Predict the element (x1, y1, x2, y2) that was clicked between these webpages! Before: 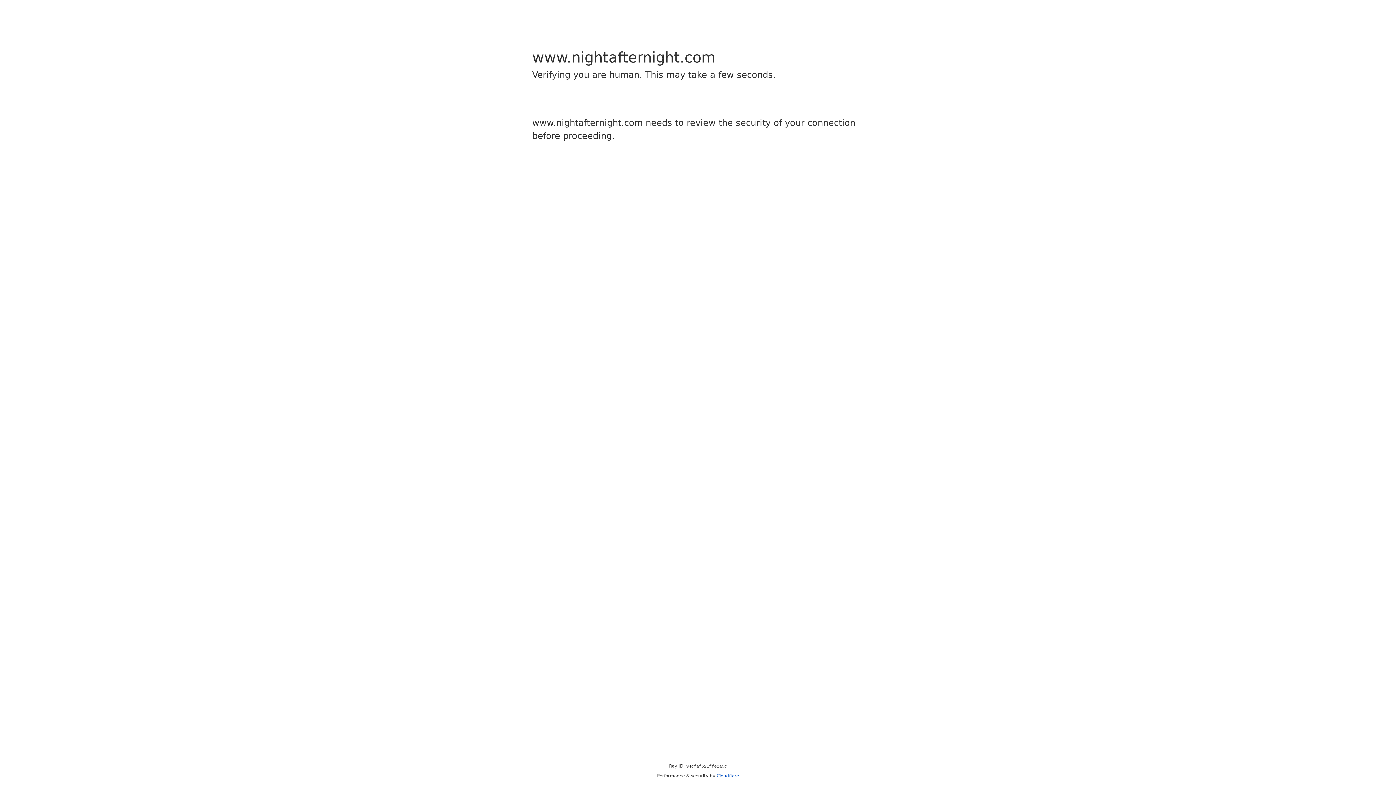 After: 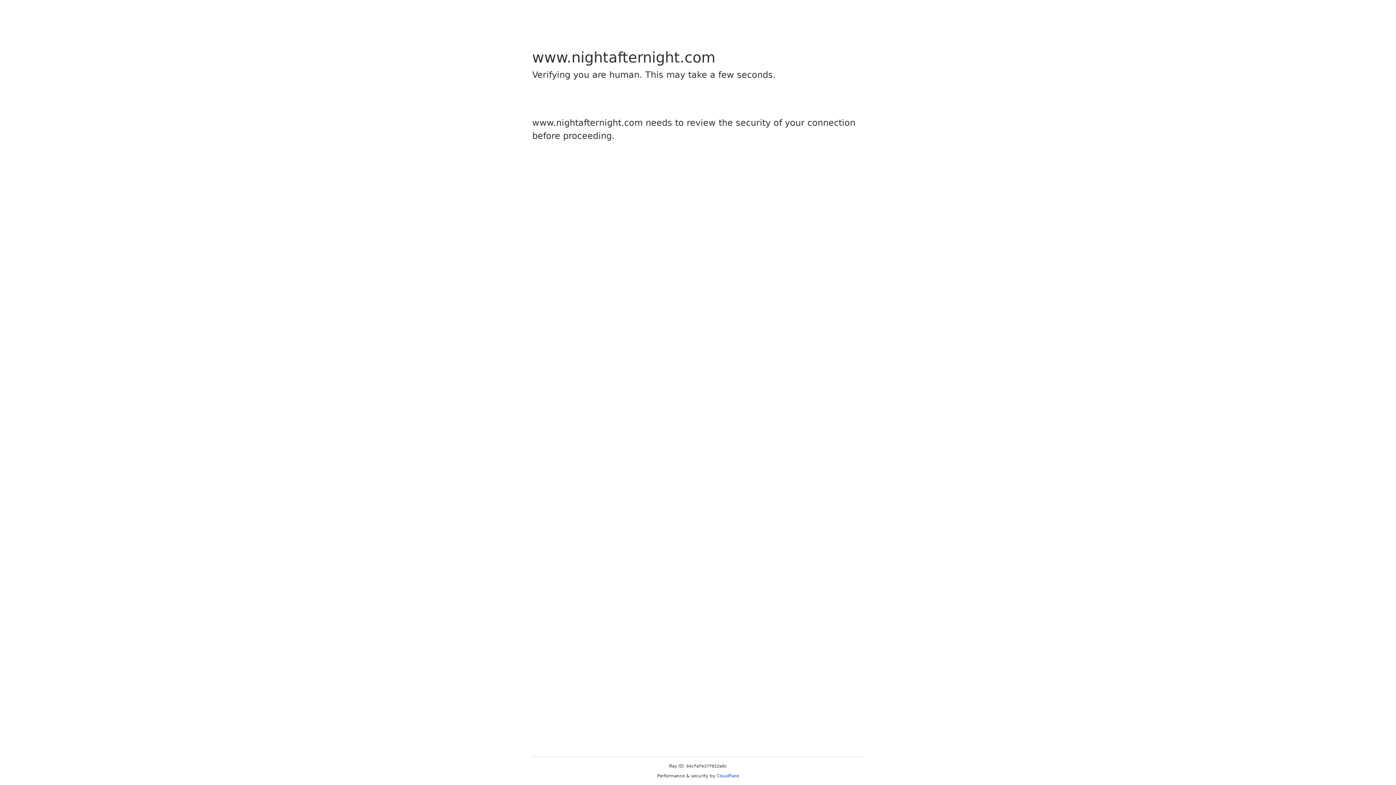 Action: bbox: (716, 773, 739, 778) label: Cloudflare